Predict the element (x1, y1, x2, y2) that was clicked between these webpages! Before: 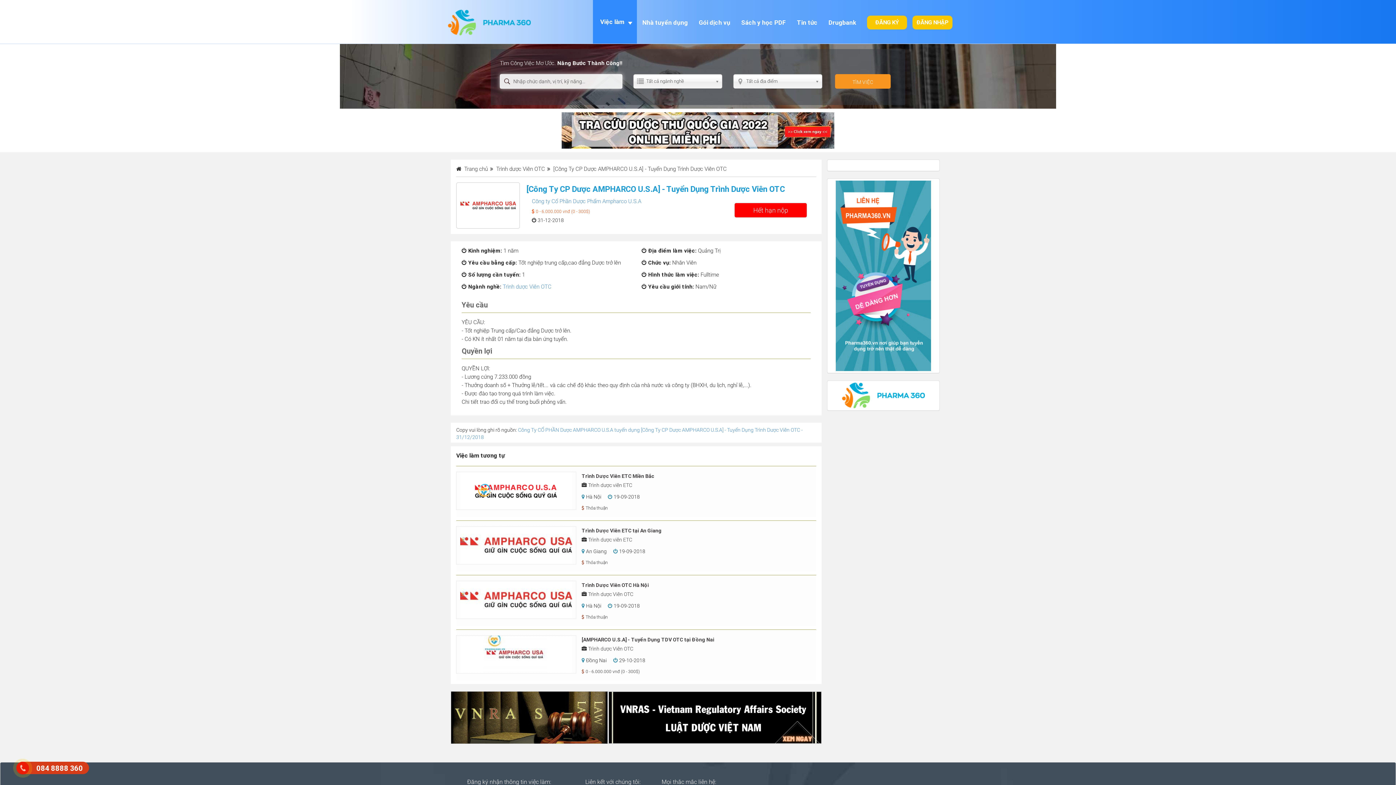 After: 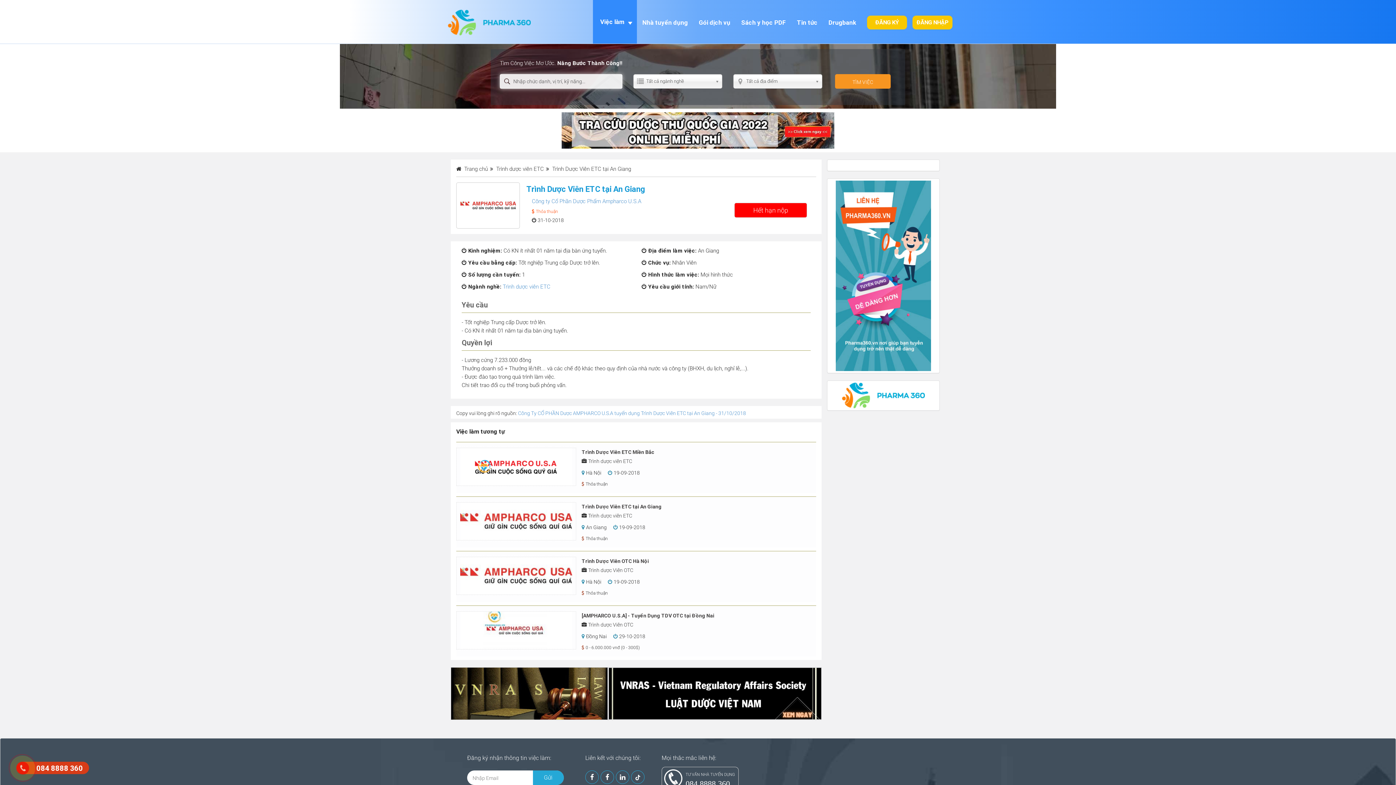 Action: bbox: (581, 537, 810, 542) label:  Trình dược viên ETC